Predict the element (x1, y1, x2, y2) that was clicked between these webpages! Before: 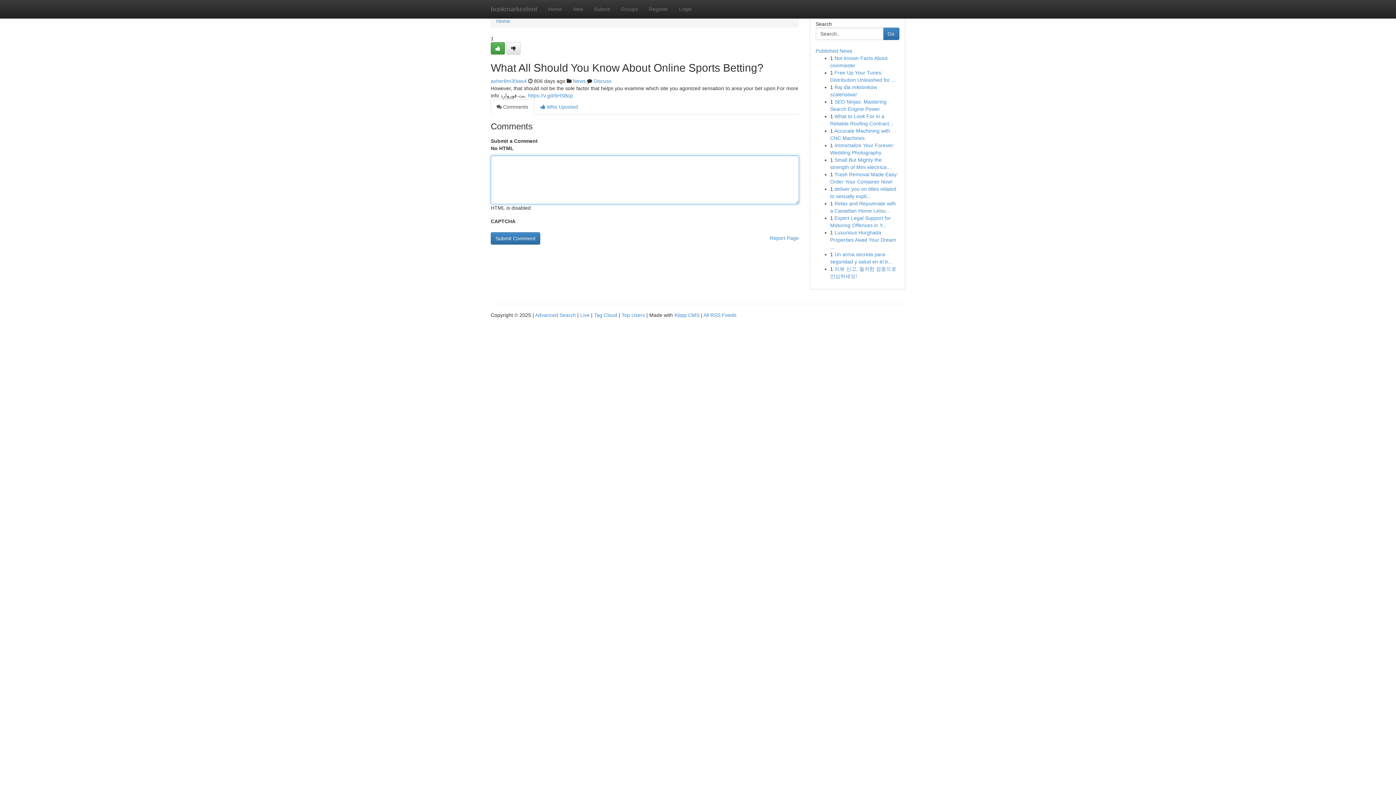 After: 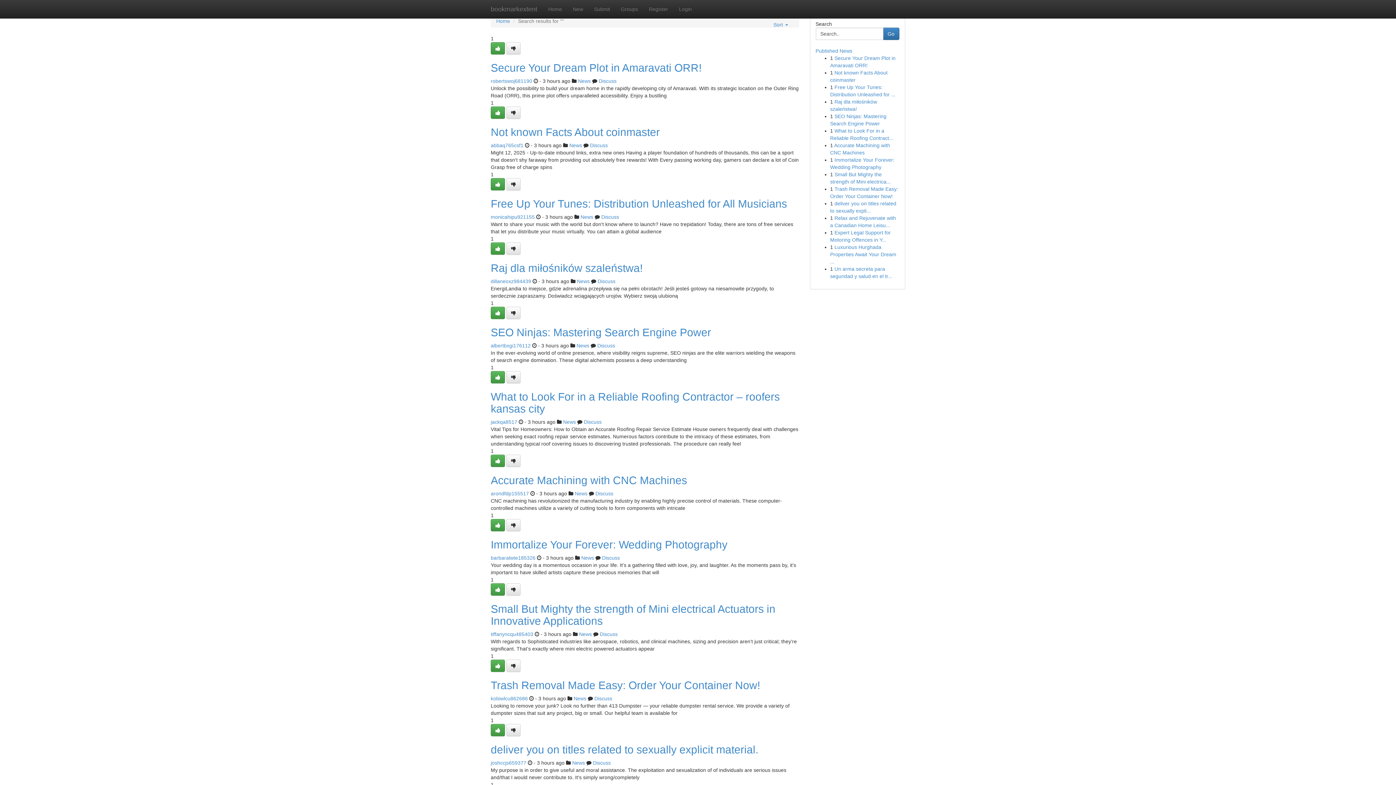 Action: bbox: (535, 312, 576, 318) label: Advanced Search